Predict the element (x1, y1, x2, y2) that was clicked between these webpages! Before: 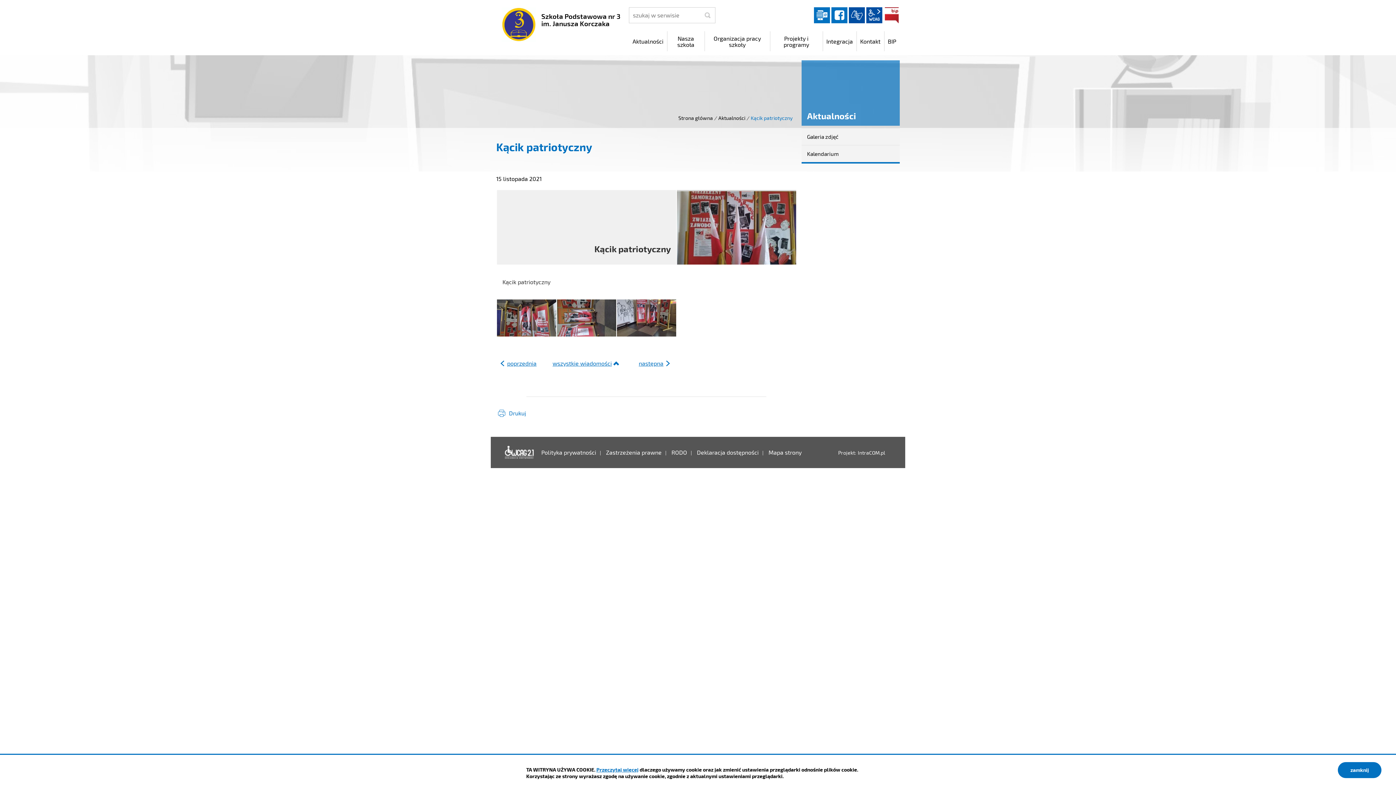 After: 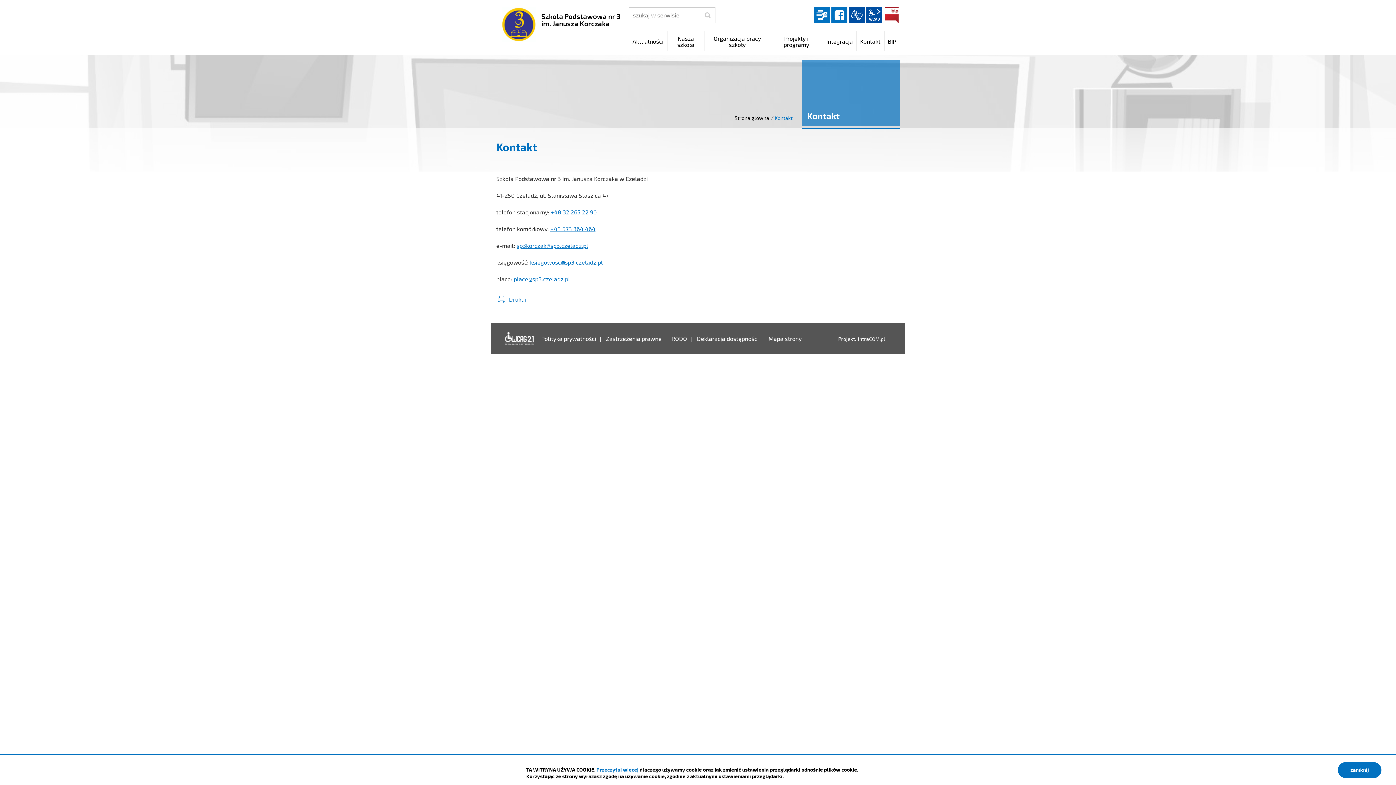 Action: label: Kontakt bbox: (856, 30, 884, 52)